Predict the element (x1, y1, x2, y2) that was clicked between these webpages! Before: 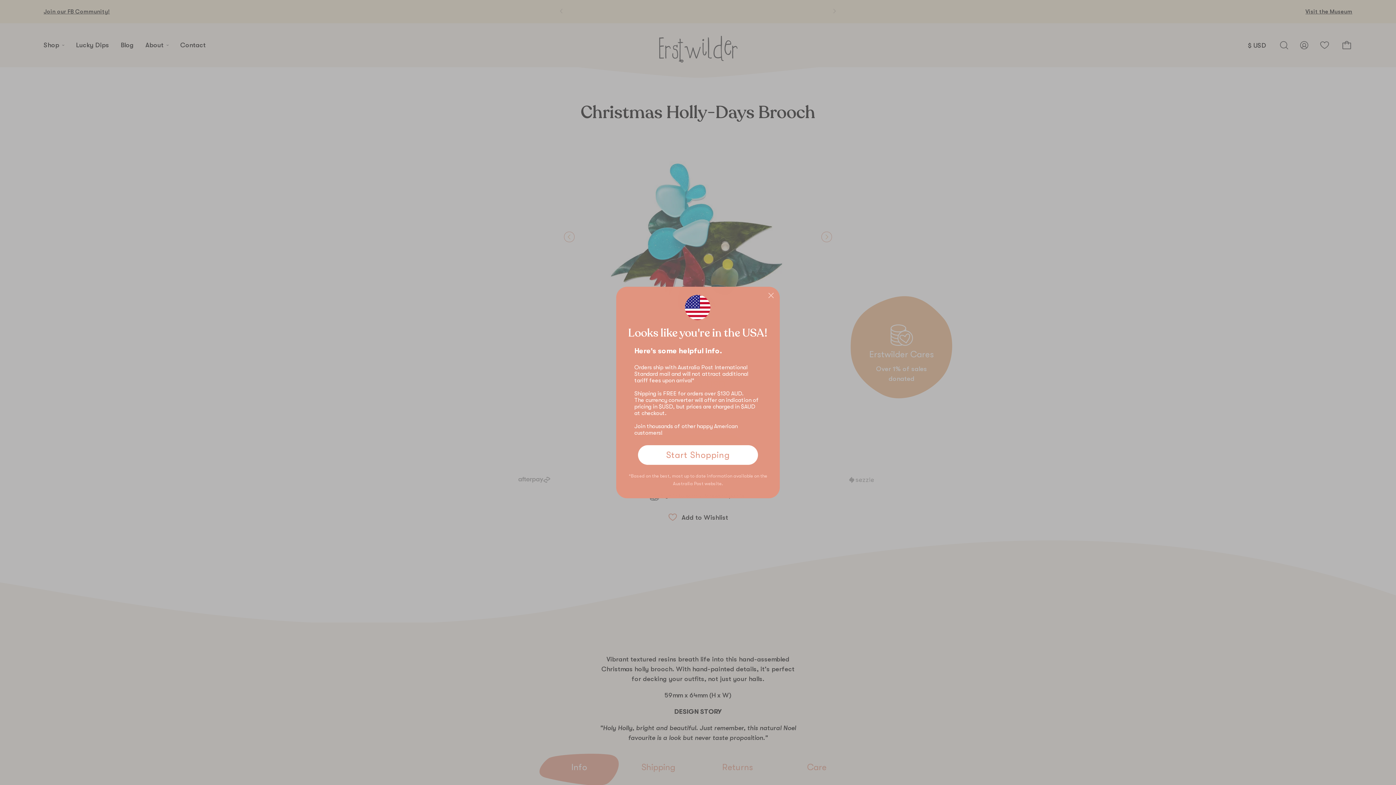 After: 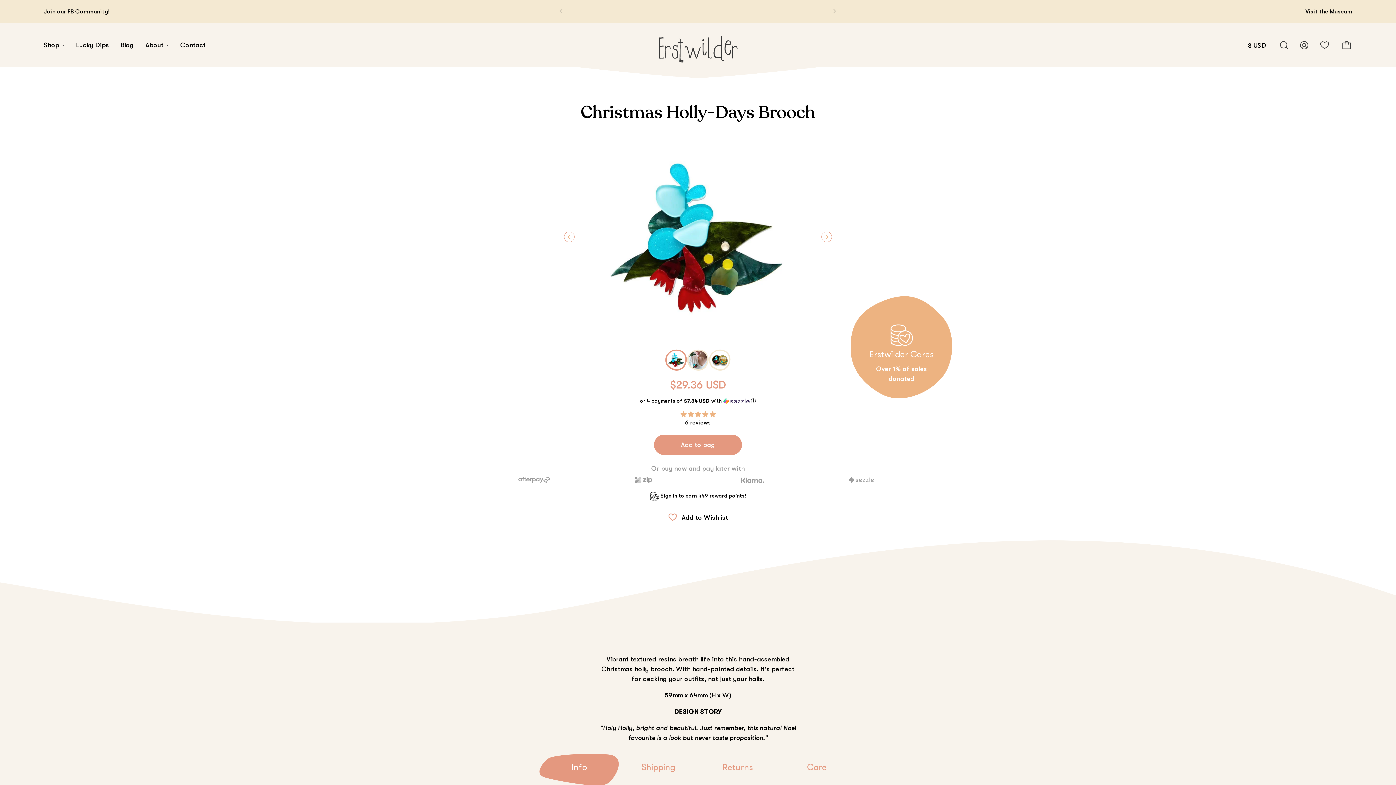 Action: bbox: (765, 289, 777, 301) label: Close dialog